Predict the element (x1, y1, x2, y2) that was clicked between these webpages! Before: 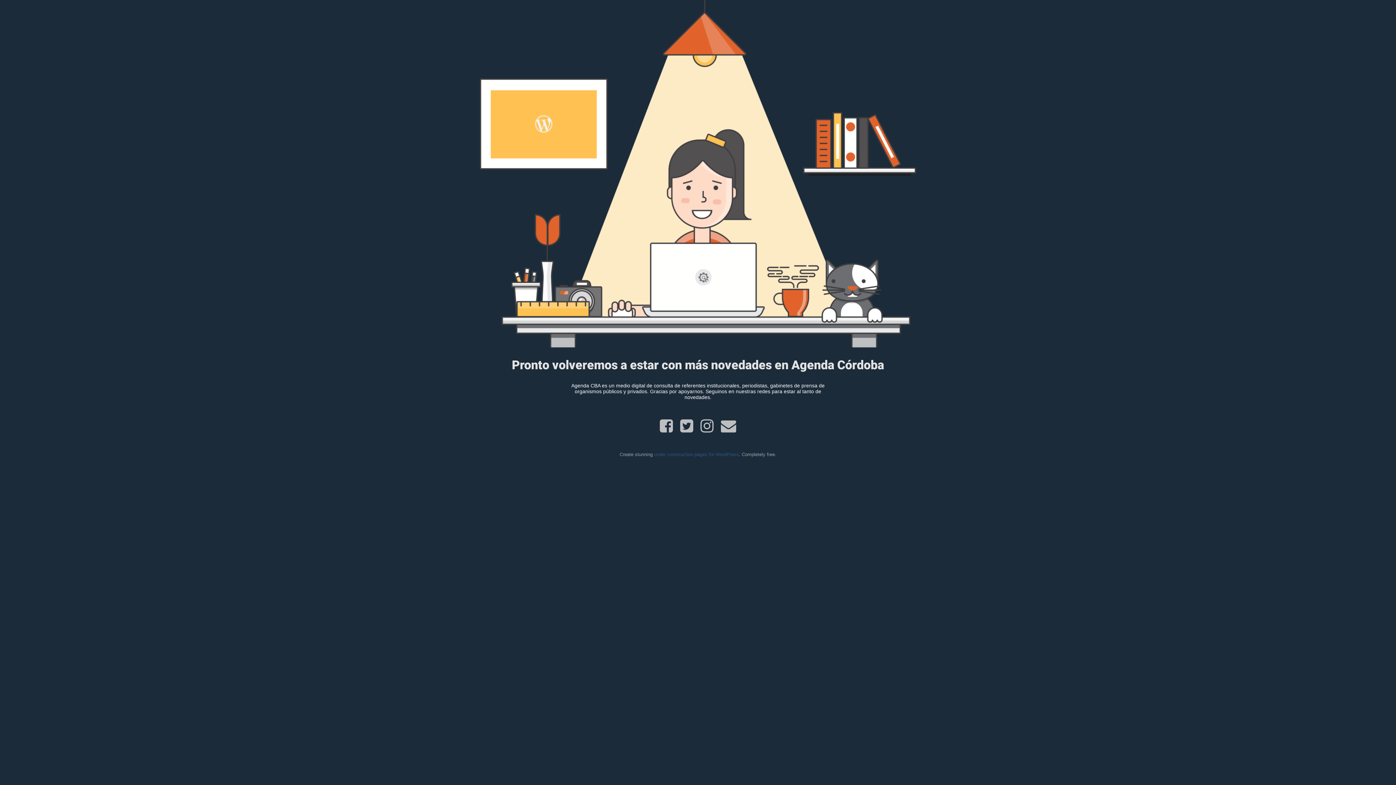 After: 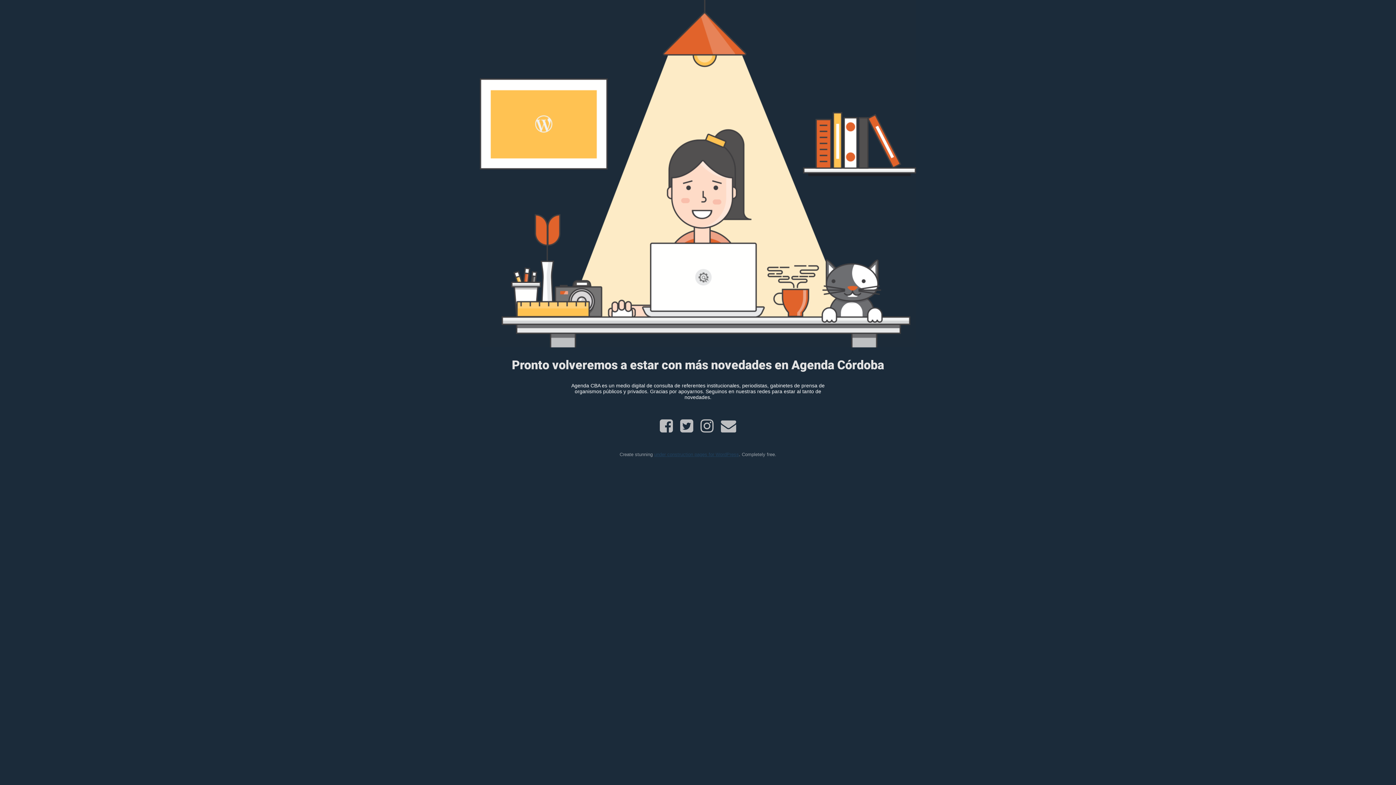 Action: label: under construction pages for WordPress bbox: (654, 452, 739, 457)